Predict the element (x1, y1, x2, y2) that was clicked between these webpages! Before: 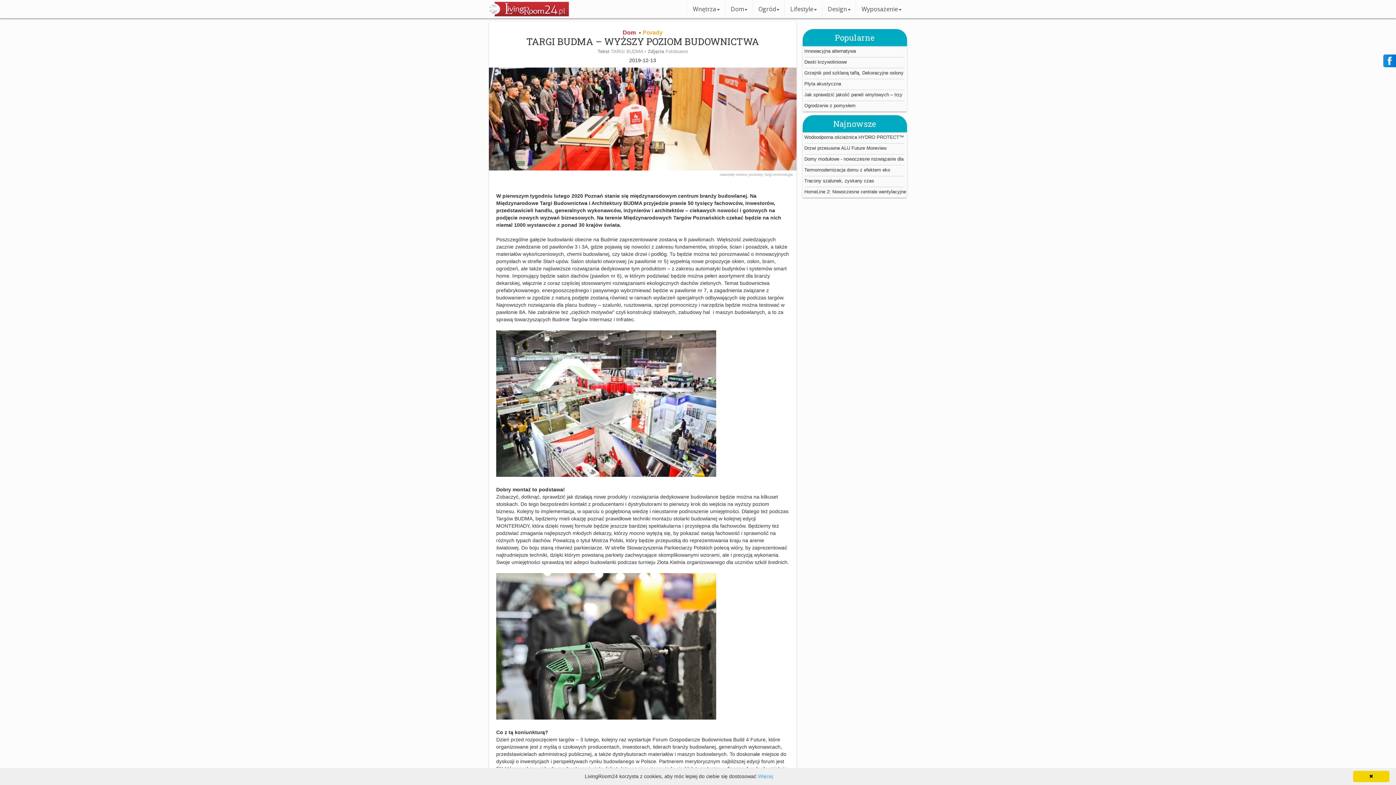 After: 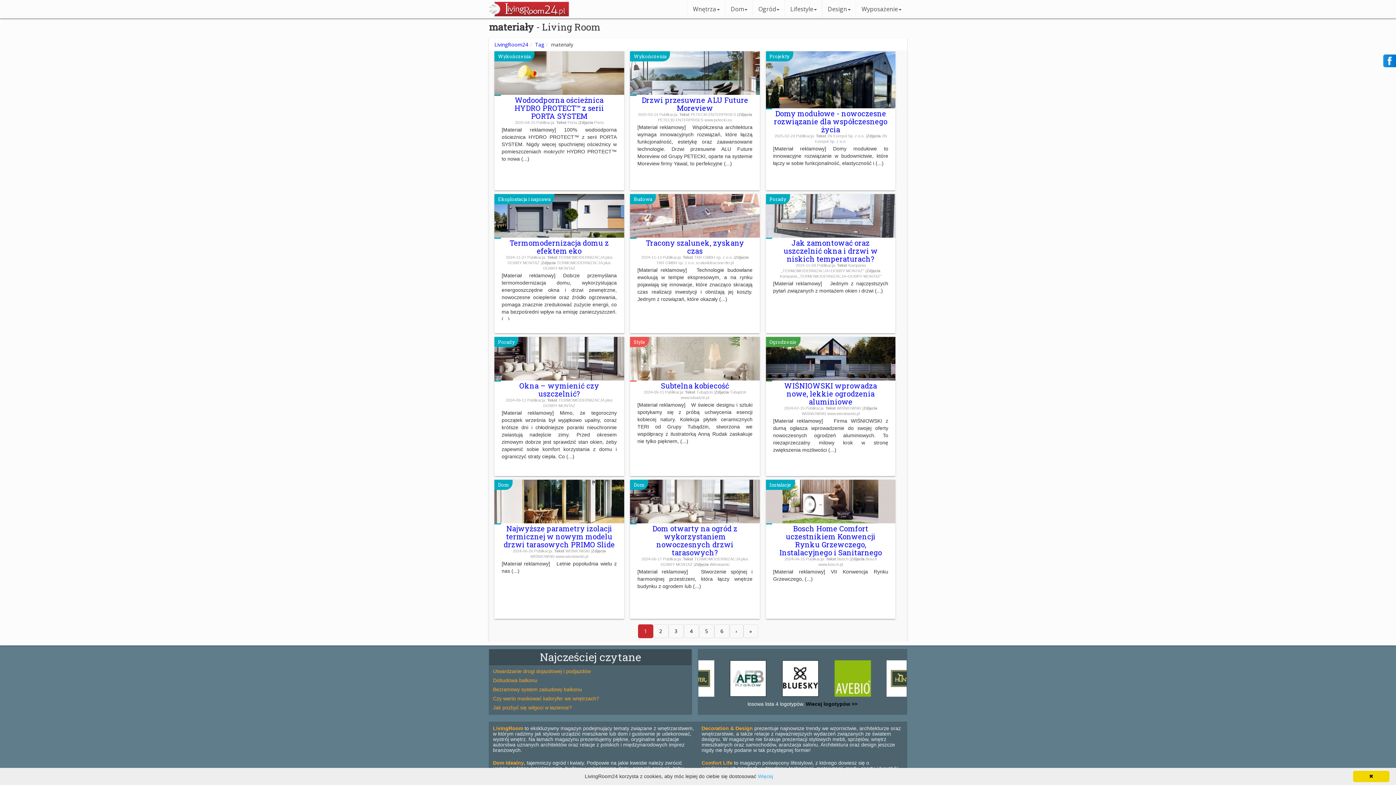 Action: label: materiały  bbox: (719, 172, 735, 176)